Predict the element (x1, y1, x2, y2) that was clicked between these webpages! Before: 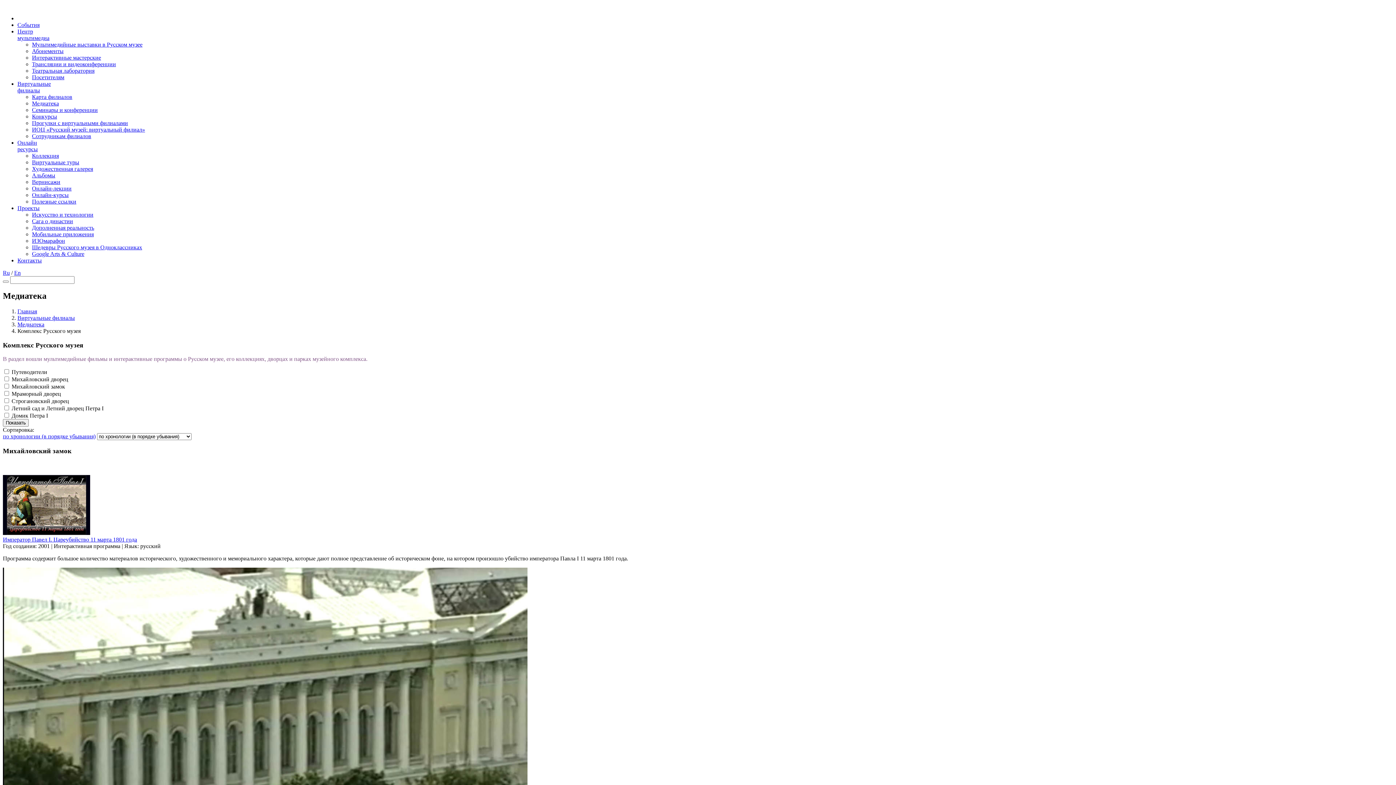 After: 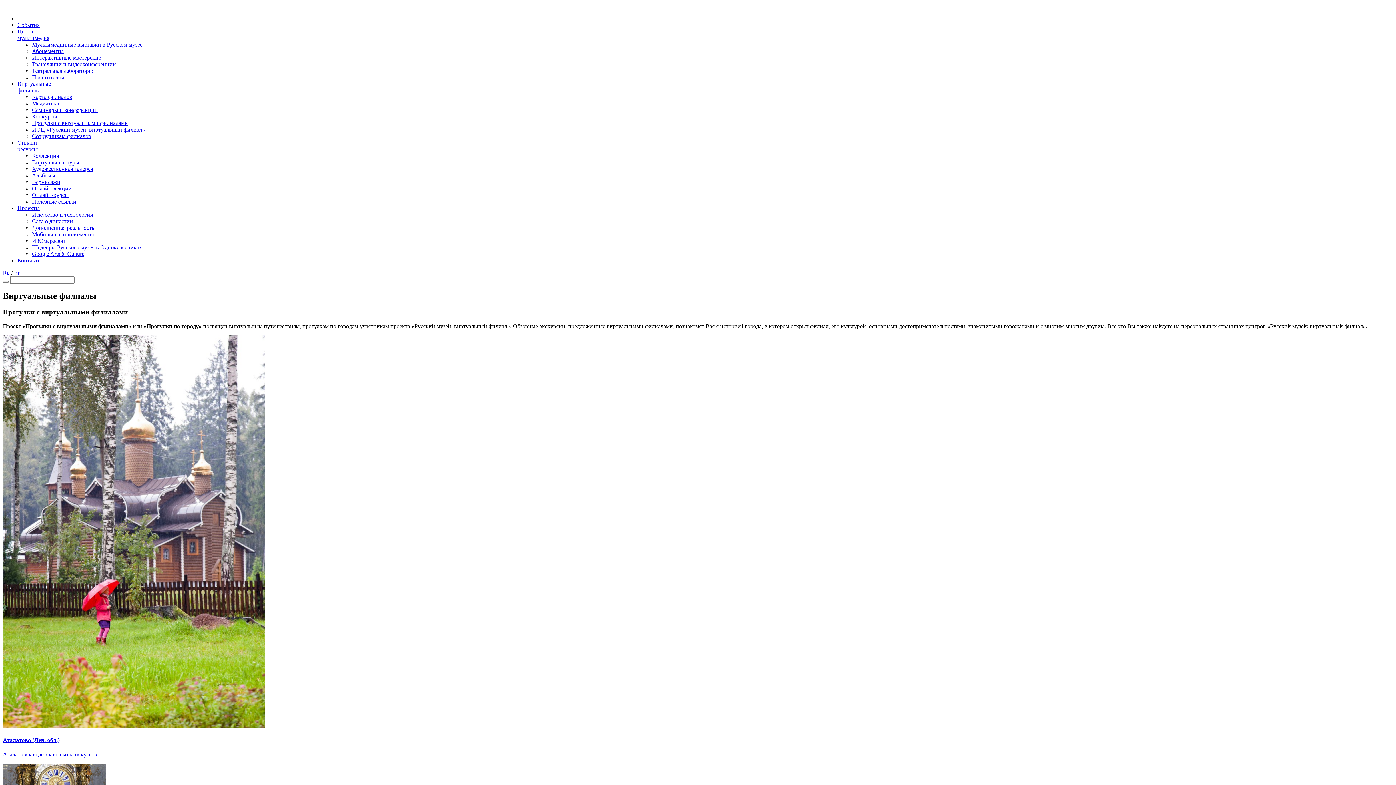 Action: label: Прогулки с виртуальными филиалами bbox: (32, 120, 128, 126)